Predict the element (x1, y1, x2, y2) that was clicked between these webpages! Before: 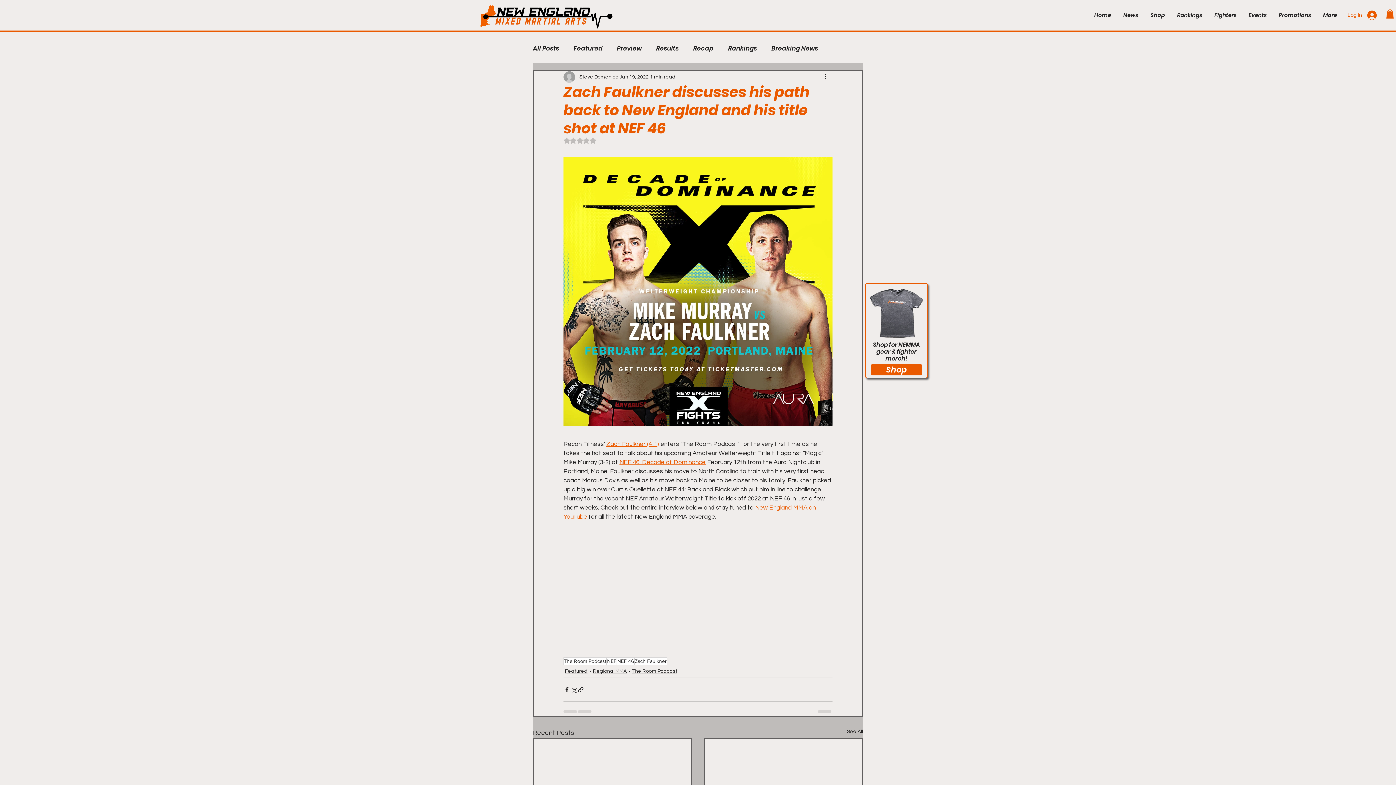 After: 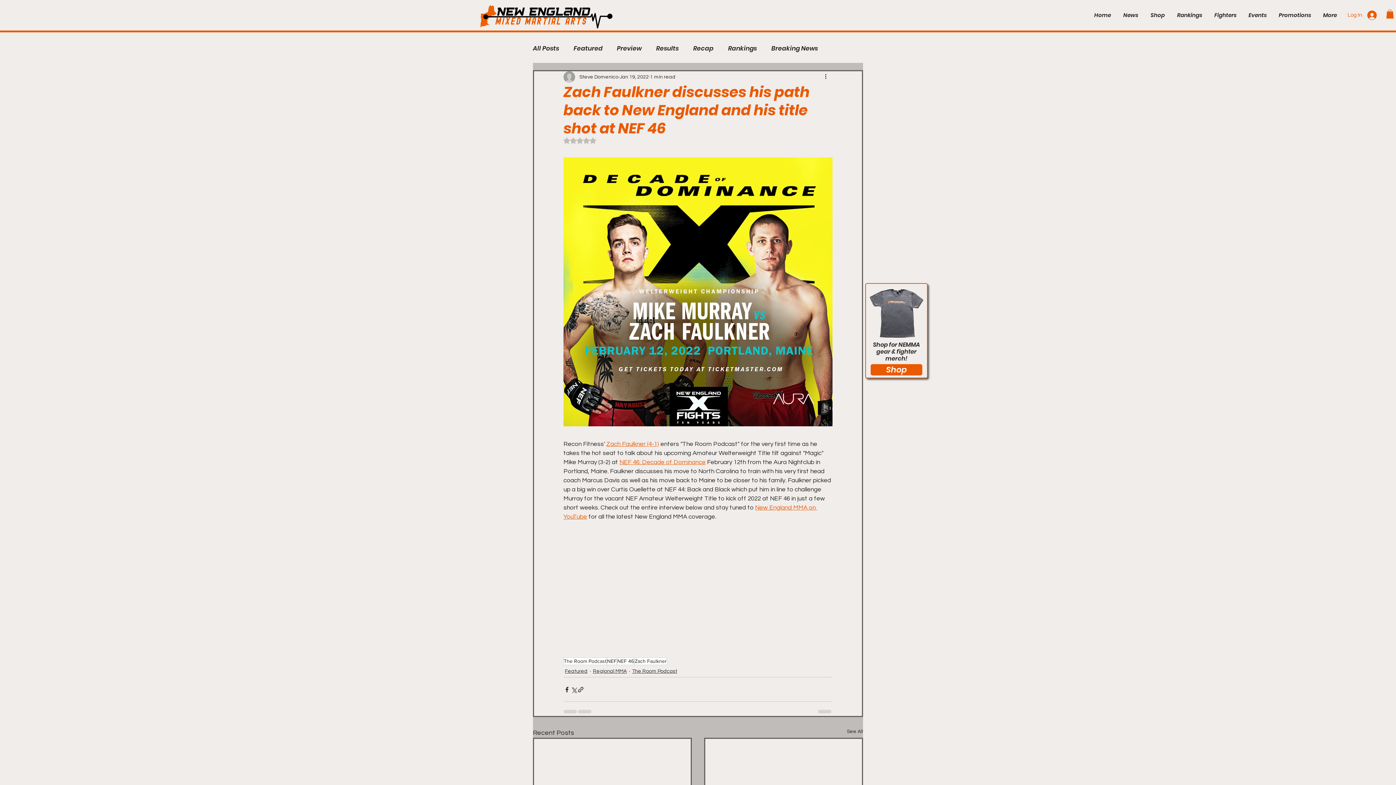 Action: label: NEF 46: Decade of Dominance bbox: (619, 459, 705, 465)